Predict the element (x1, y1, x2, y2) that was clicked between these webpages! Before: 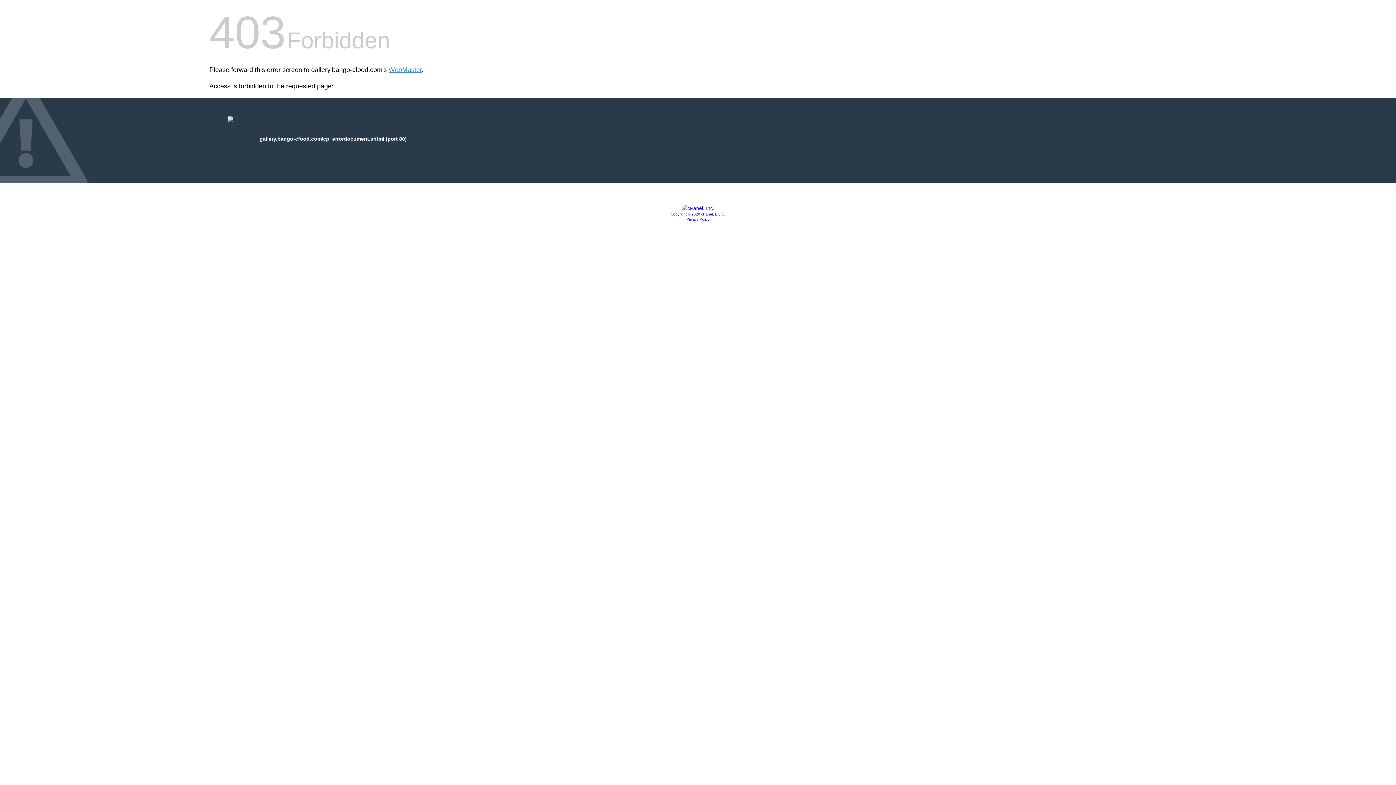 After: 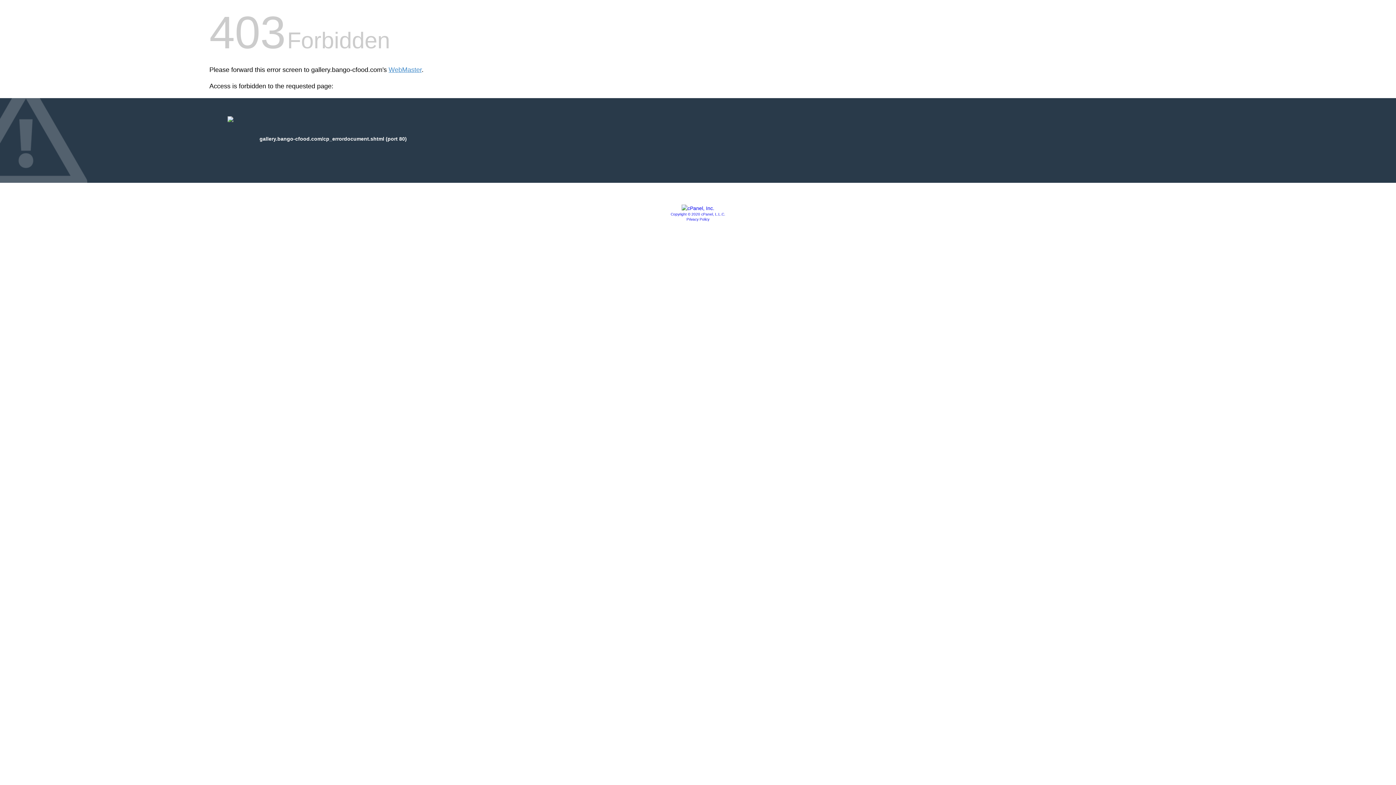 Action: bbox: (670, 212, 725, 216) label: Copyright © 2020 cPanel, L.L.C.